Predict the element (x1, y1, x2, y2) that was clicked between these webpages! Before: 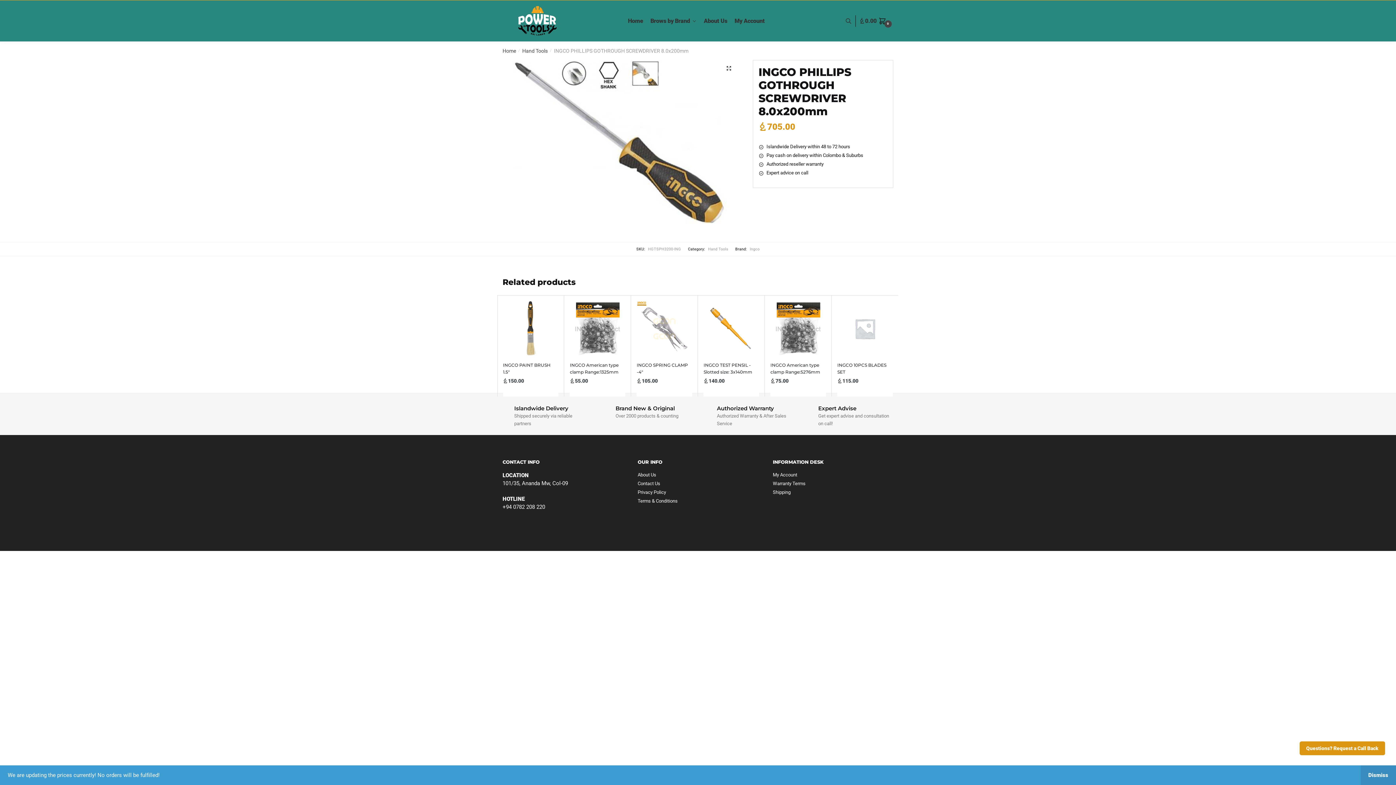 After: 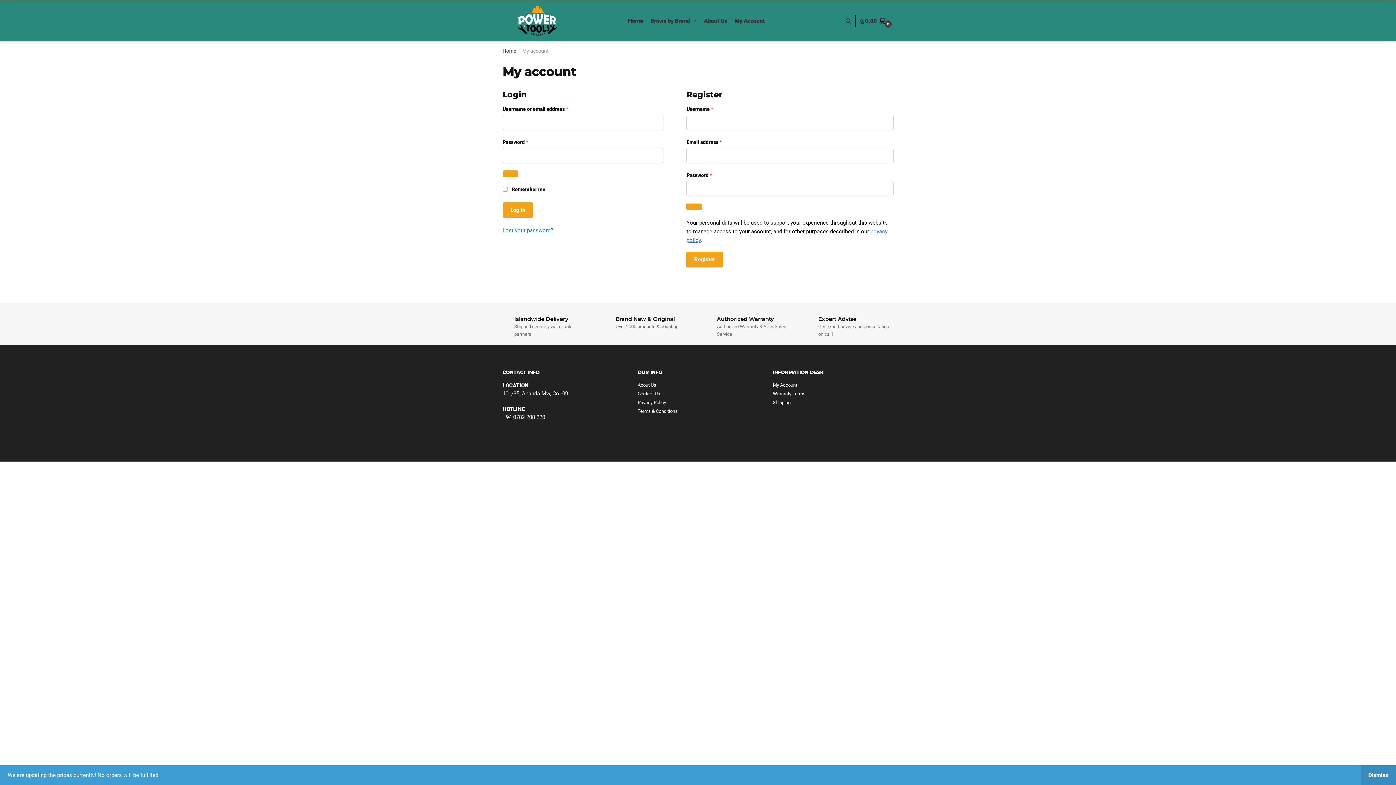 Action: label: My Account bbox: (773, 472, 797, 477)